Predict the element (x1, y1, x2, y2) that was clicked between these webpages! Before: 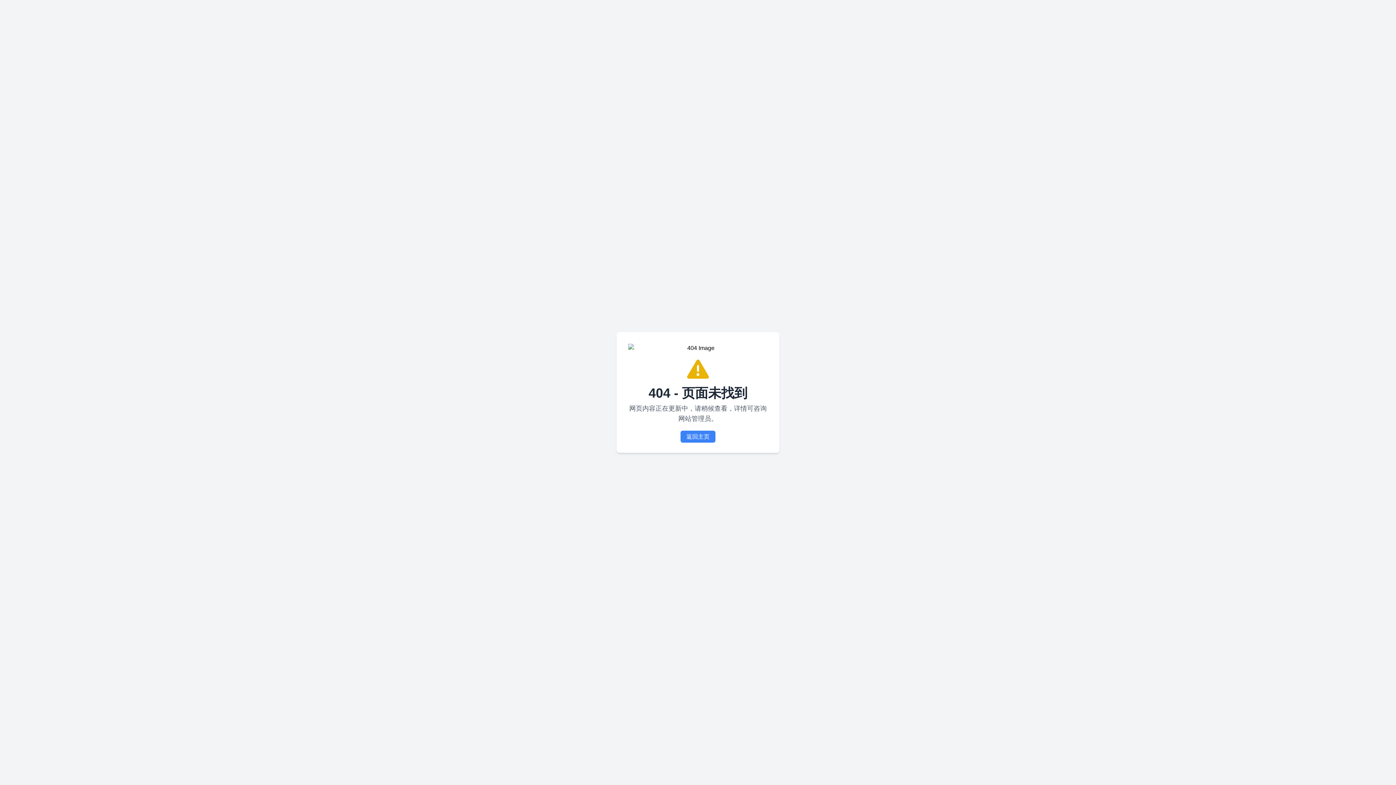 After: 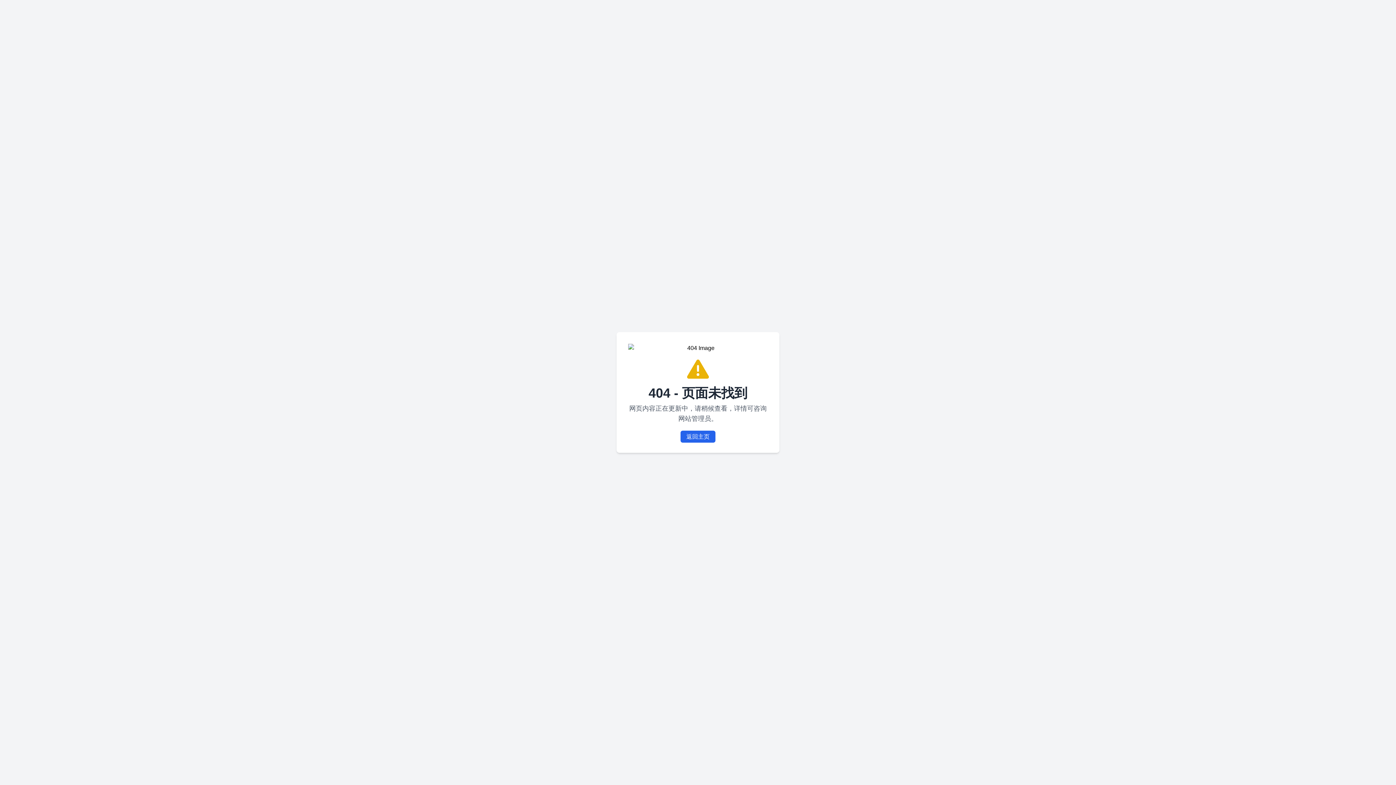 Action: label: 返回主页 bbox: (680, 430, 715, 442)